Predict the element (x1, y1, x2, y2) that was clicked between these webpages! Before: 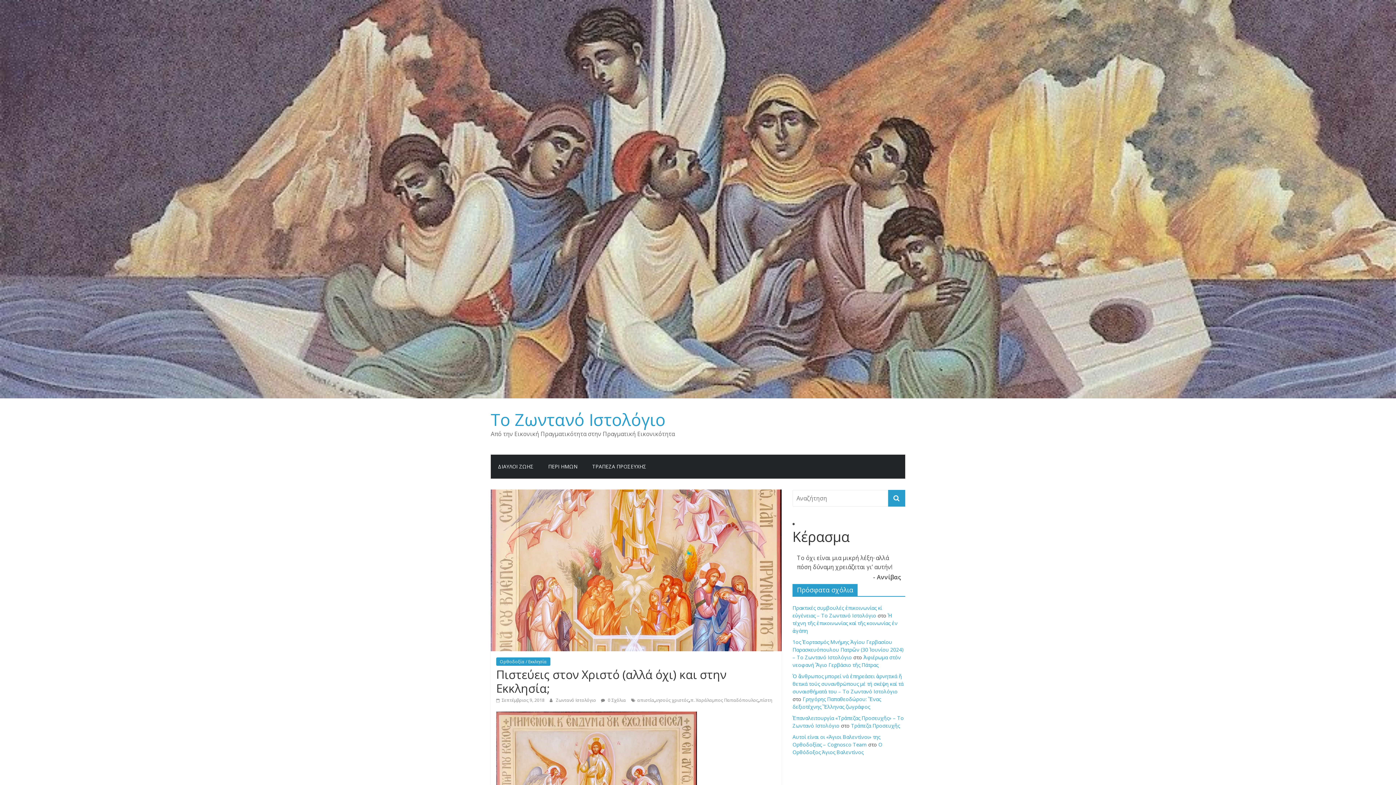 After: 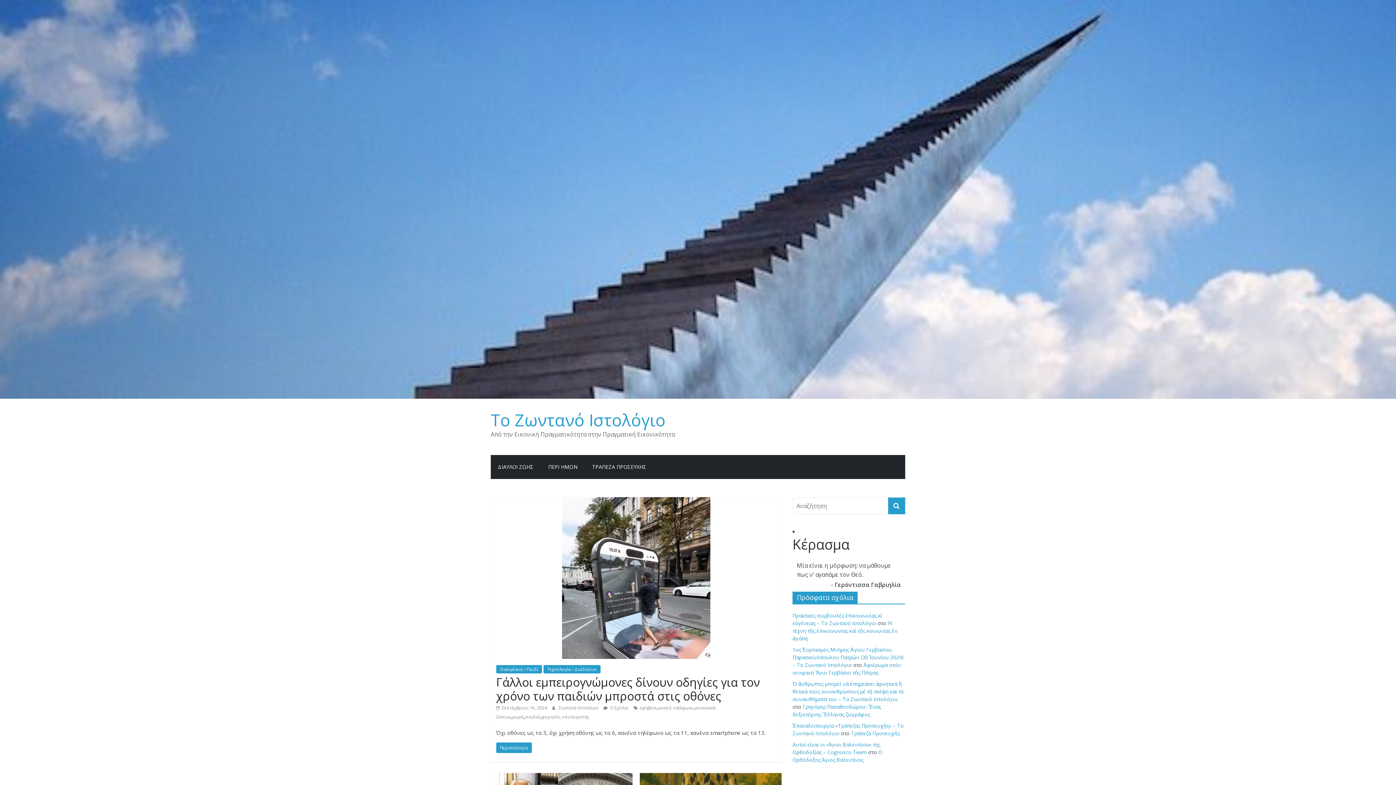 Action: bbox: (490, 408, 665, 430) label: Το Zωντανό Iστολόγιο